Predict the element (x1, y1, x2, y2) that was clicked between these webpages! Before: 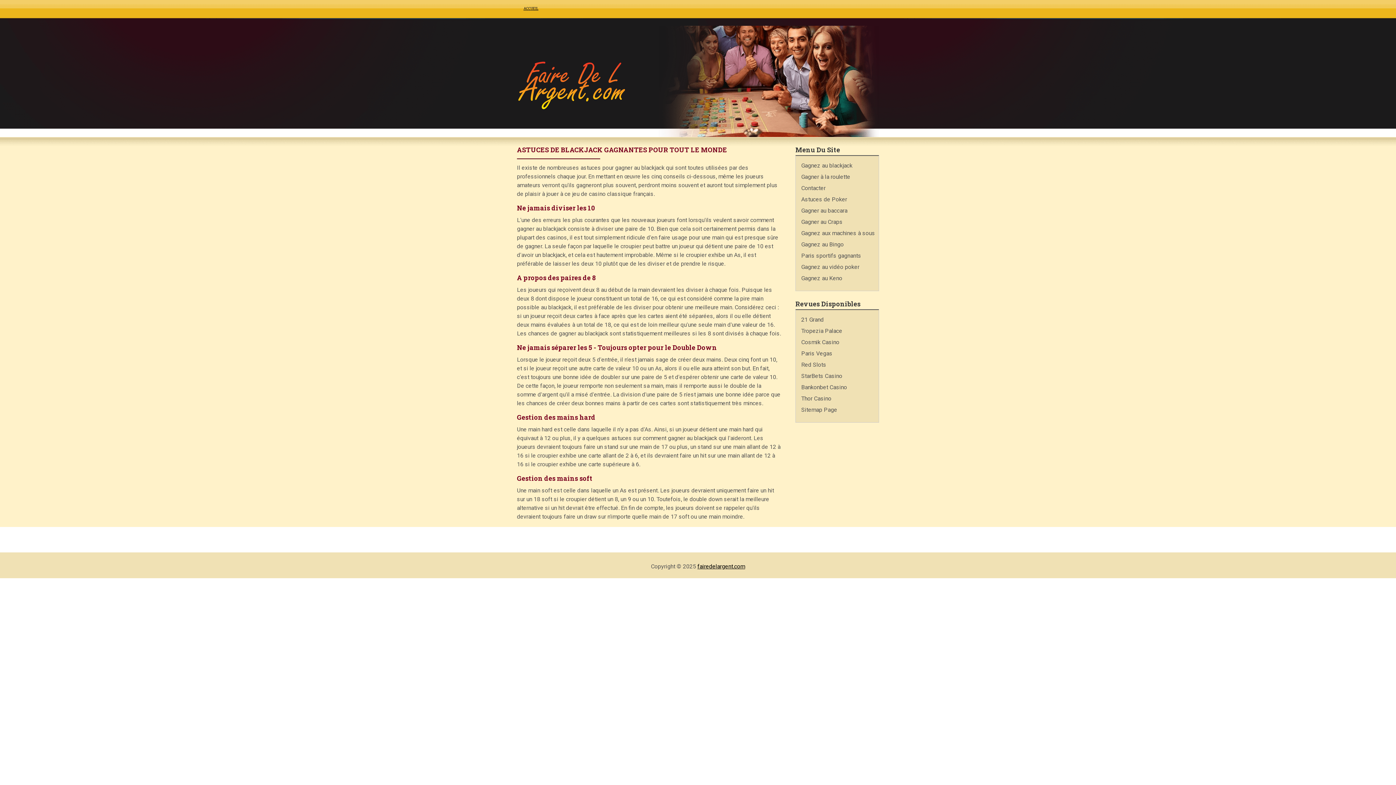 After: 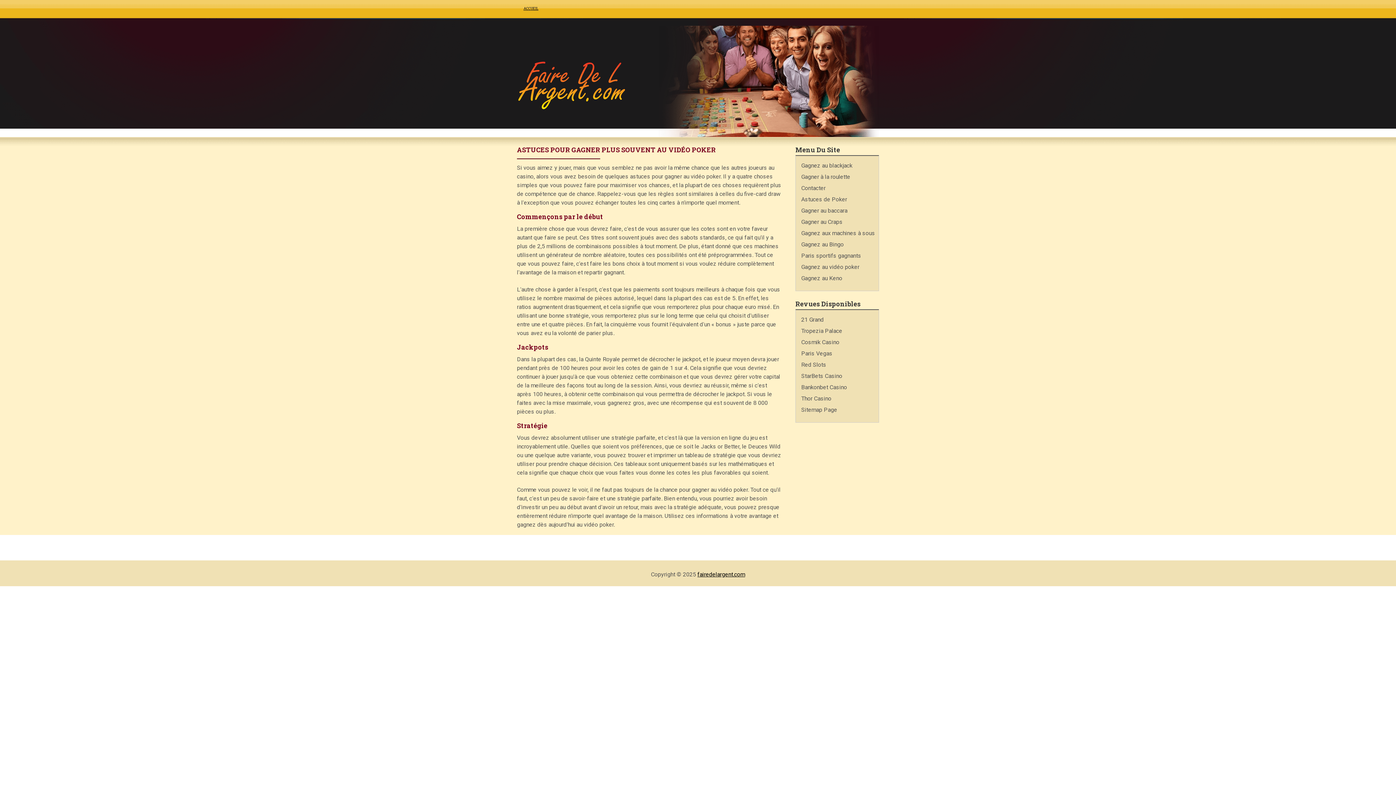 Action: label: Gagnez au vidéo poker bbox: (801, 263, 859, 270)